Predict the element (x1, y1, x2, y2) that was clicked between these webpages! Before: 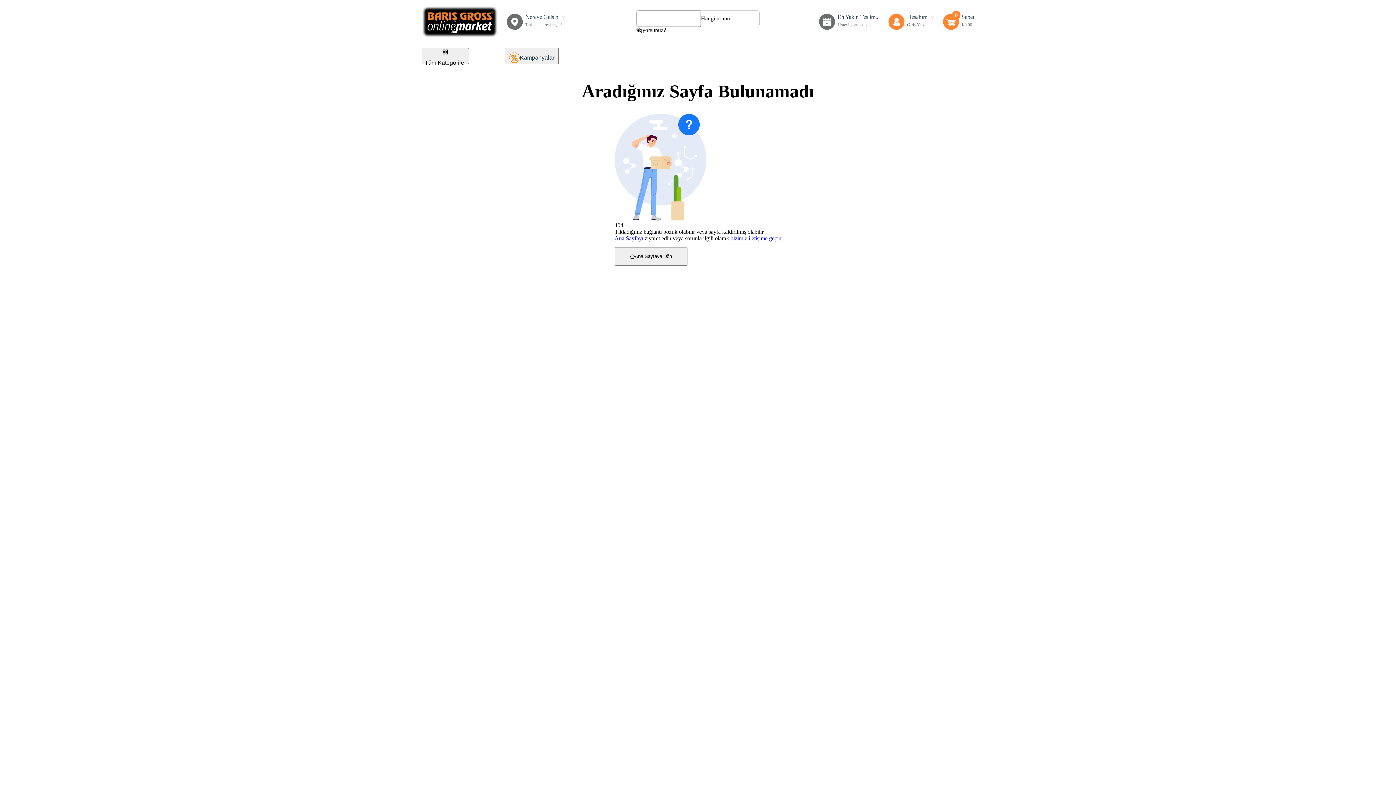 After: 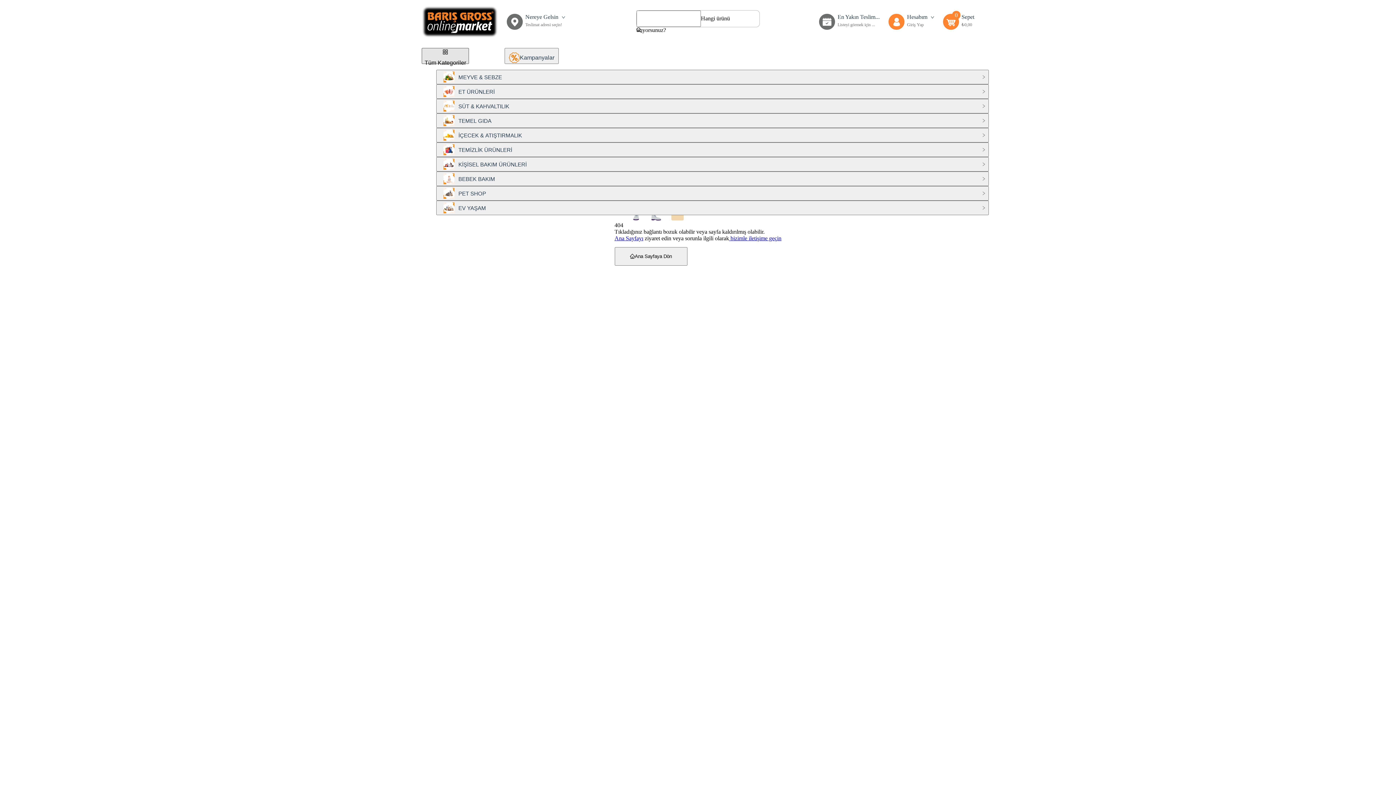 Action: label: Tüm Kategoriler bbox: (421, 48, 469, 64)